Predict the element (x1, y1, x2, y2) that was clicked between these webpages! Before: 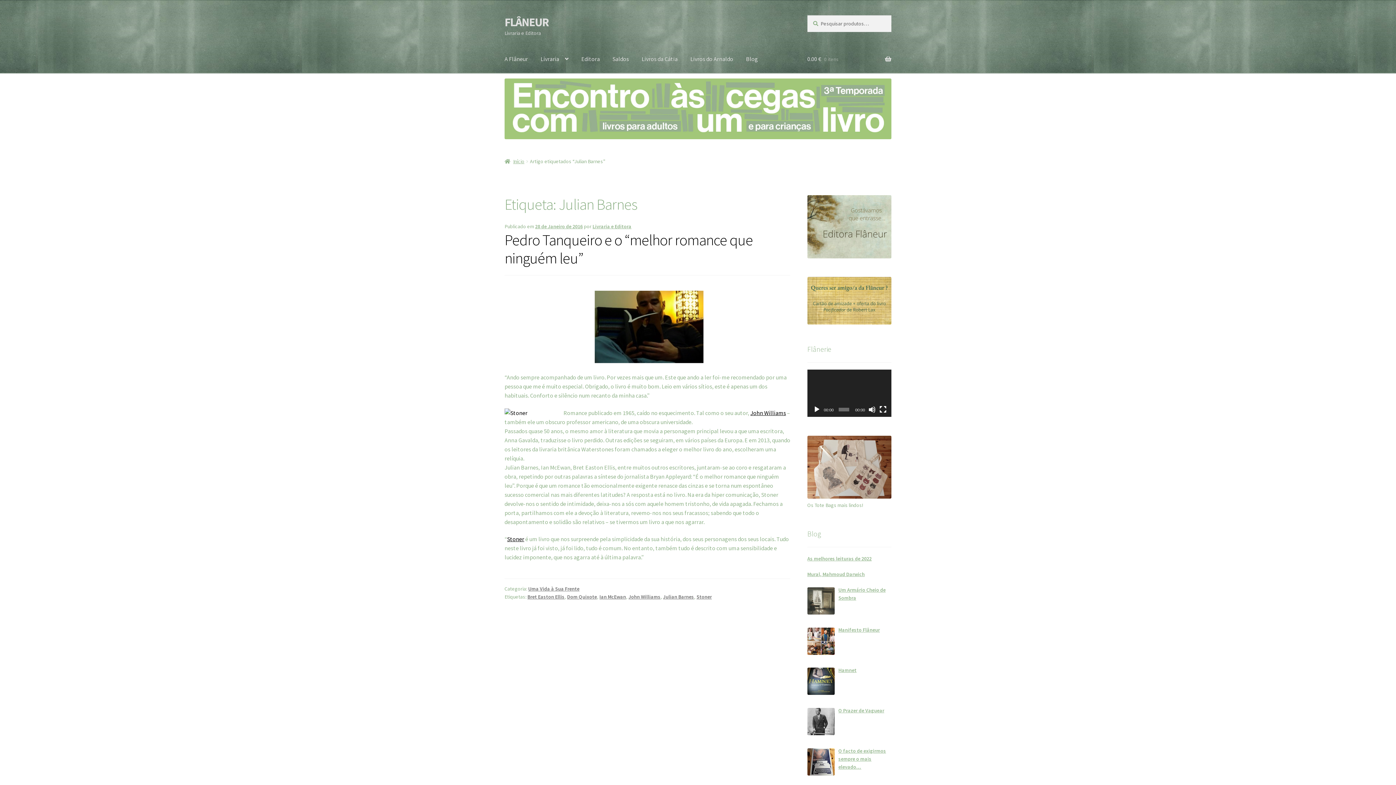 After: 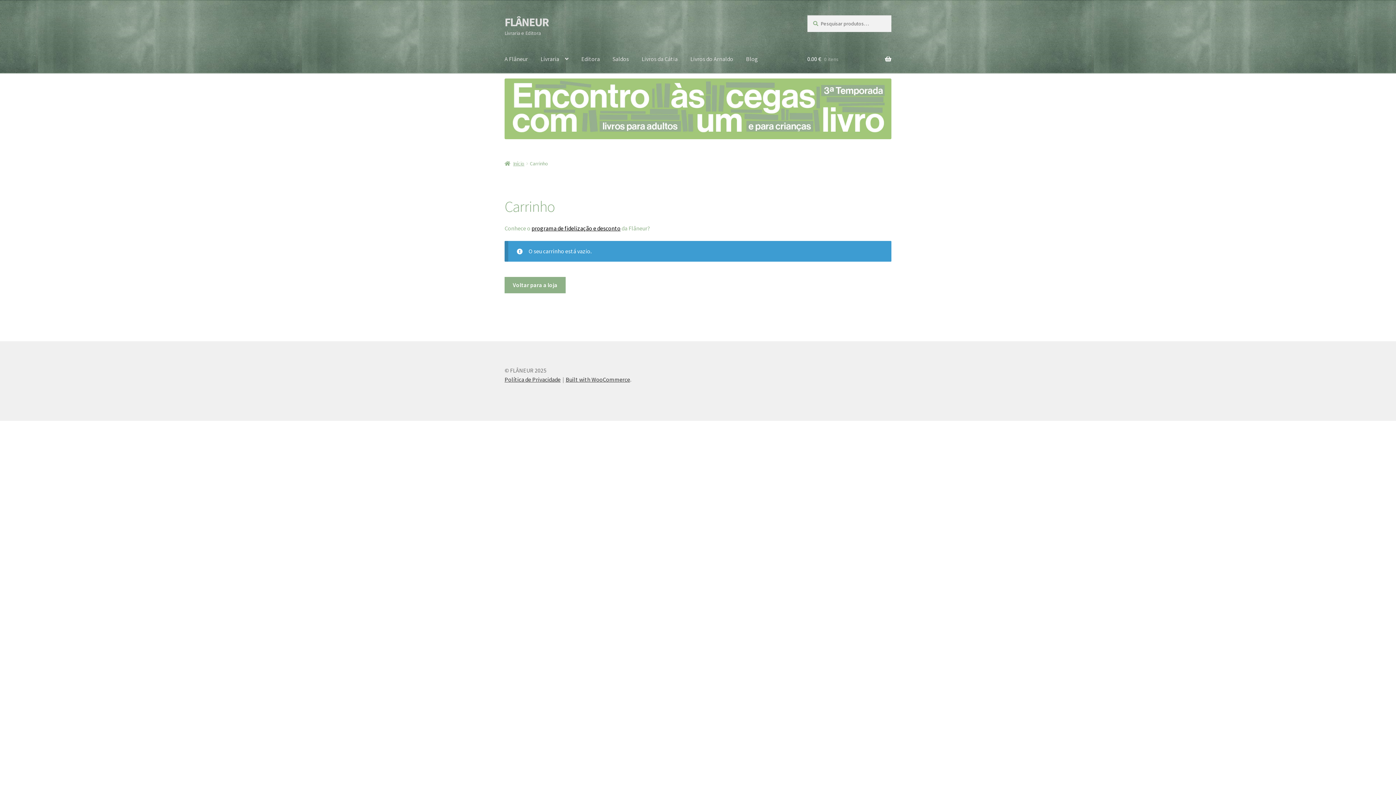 Action: label: 0.00 € 0 itens bbox: (807, 45, 891, 73)